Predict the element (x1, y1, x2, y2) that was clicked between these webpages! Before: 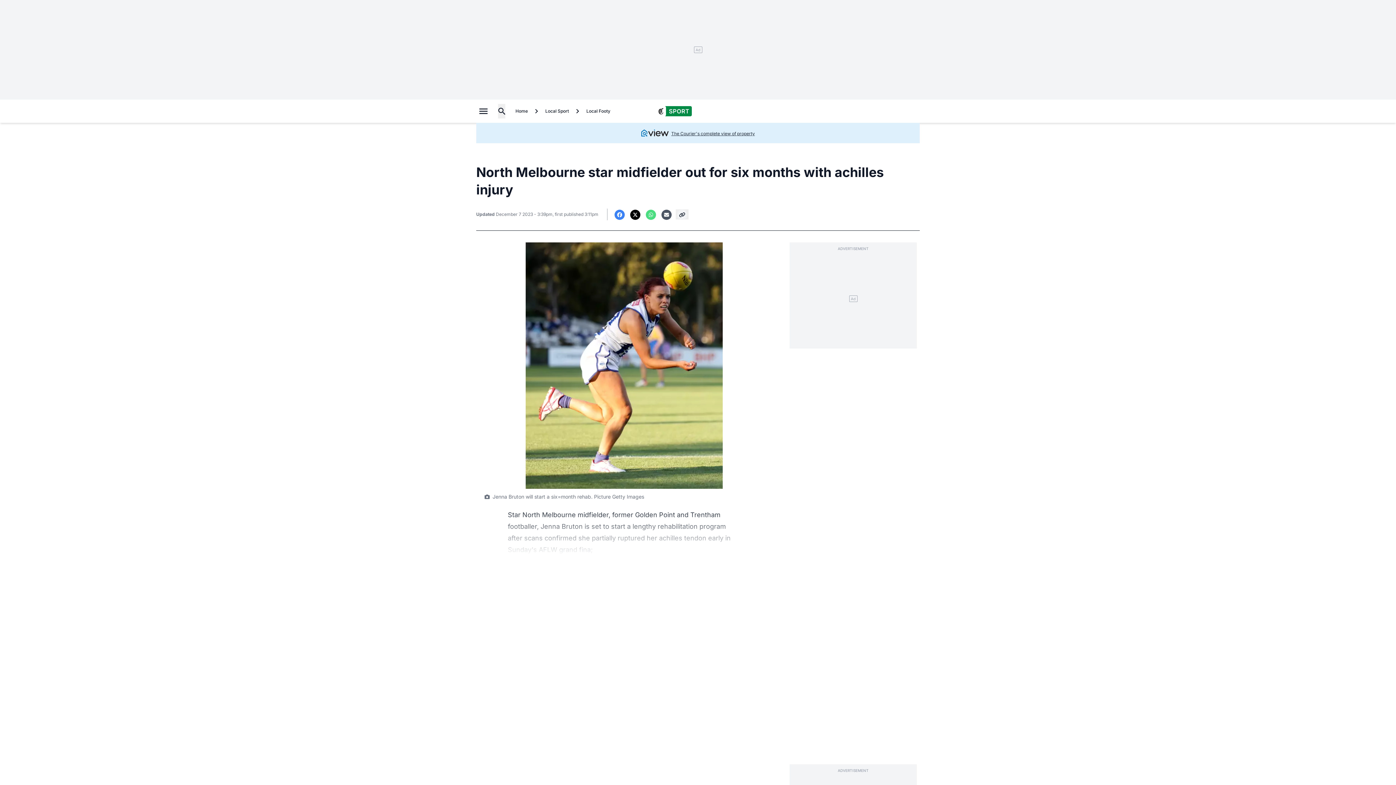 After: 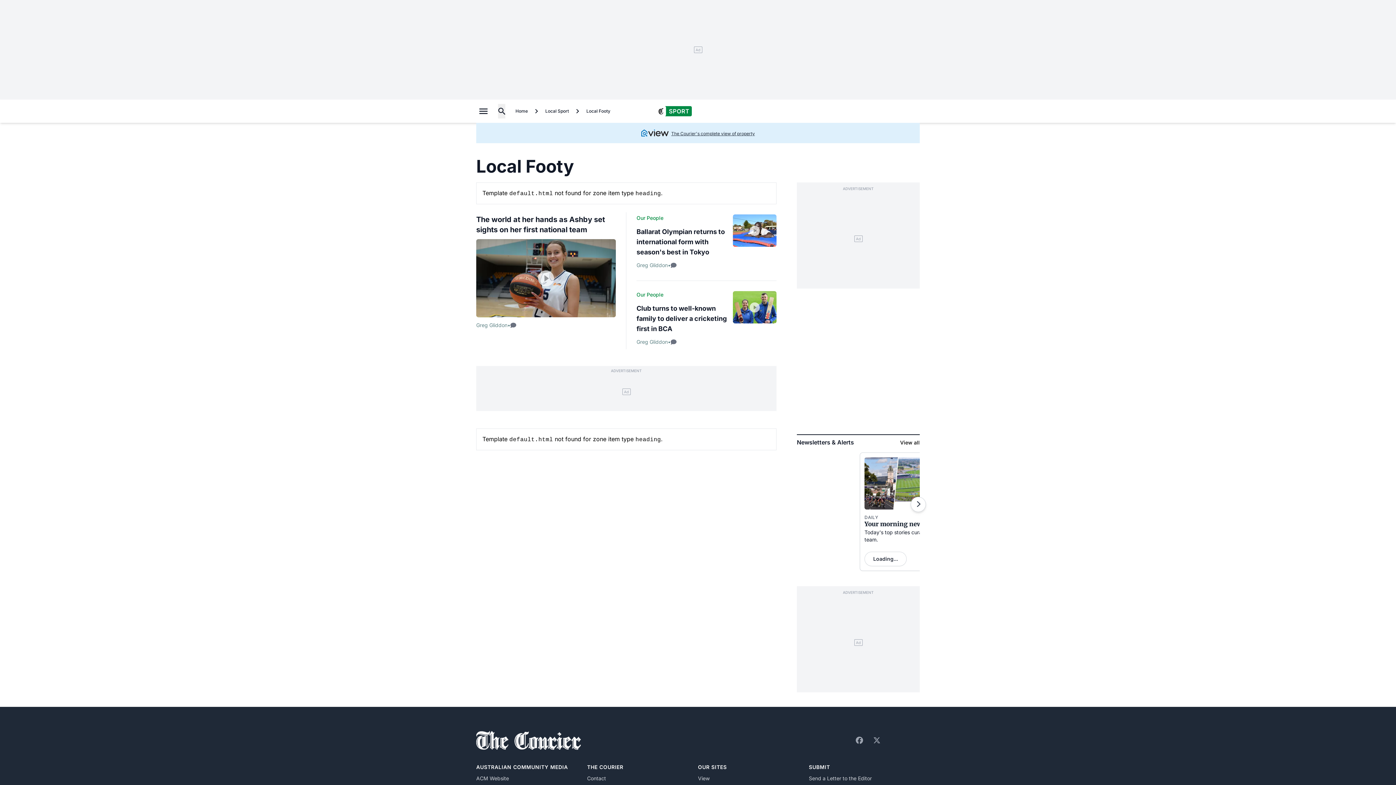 Action: bbox: (583, 104, 613, 118) label: Local Footy